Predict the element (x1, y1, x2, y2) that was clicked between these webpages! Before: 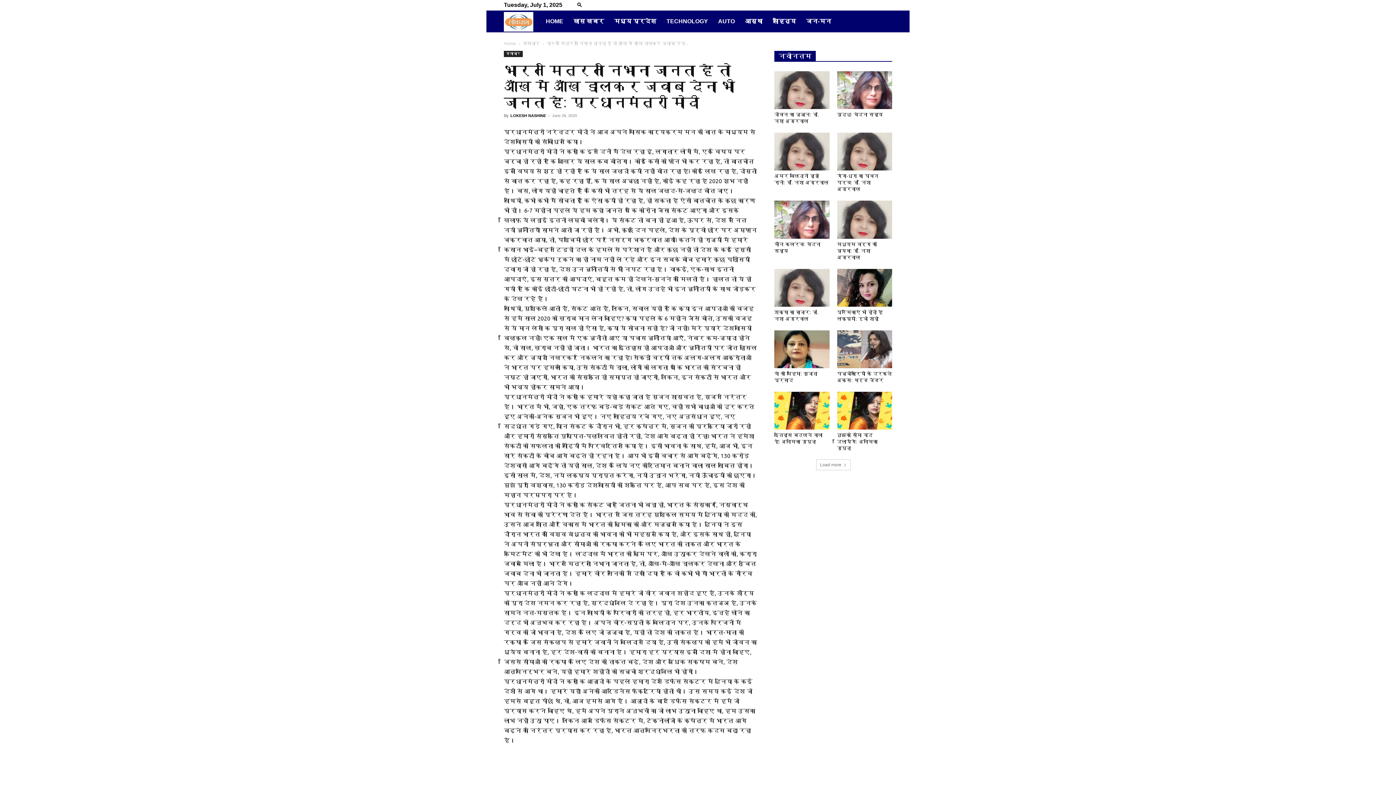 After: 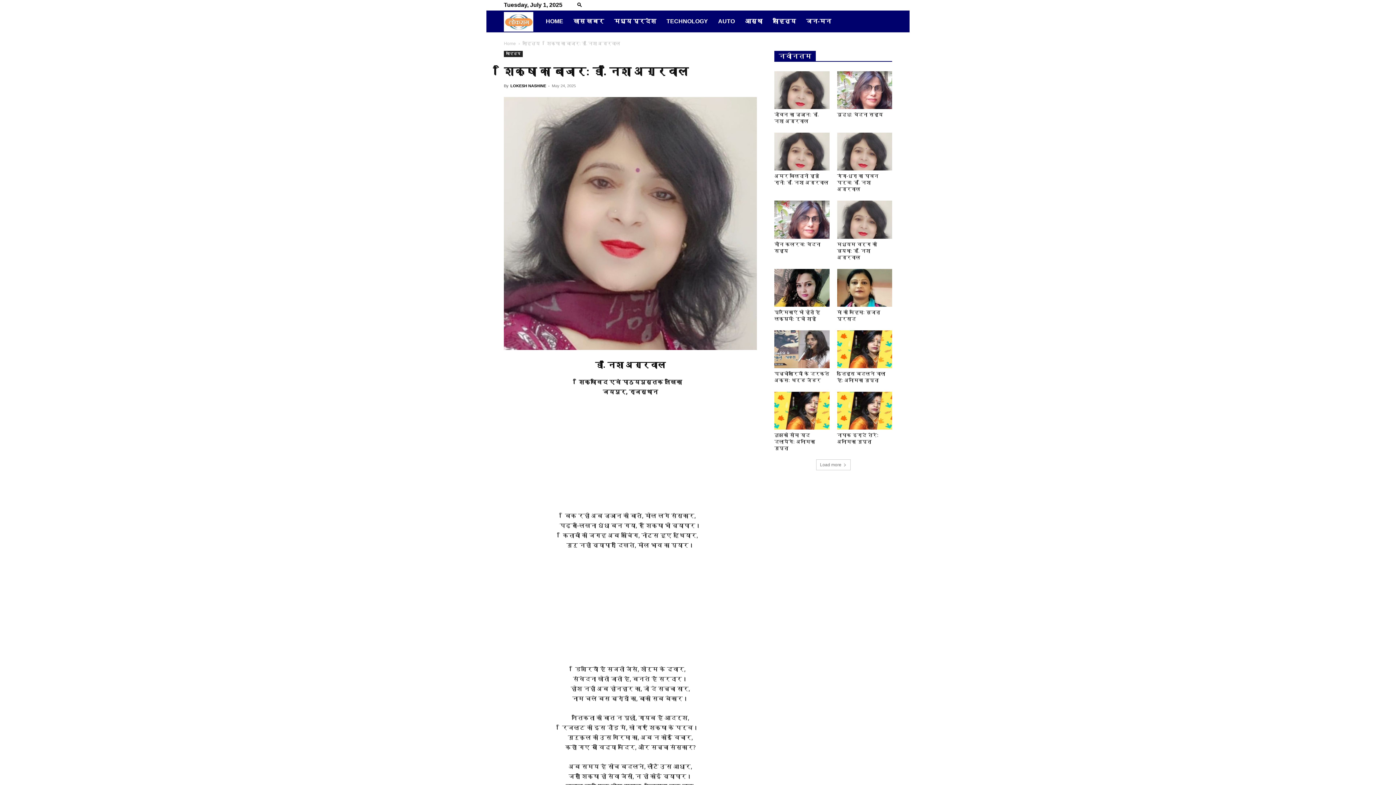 Action: label: शिक्षा का बाजार: डॉ. निशा अग्रवाल bbox: (774, 309, 818, 321)